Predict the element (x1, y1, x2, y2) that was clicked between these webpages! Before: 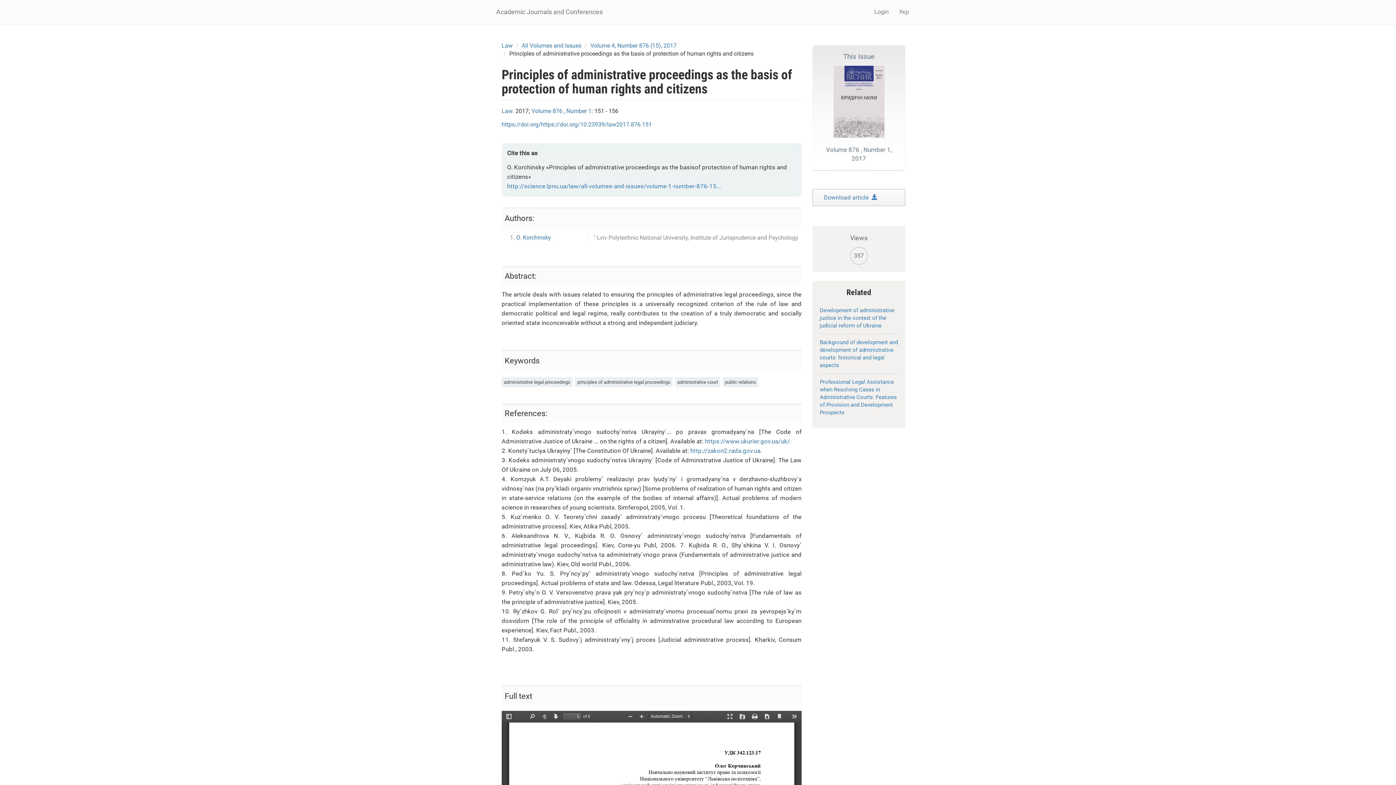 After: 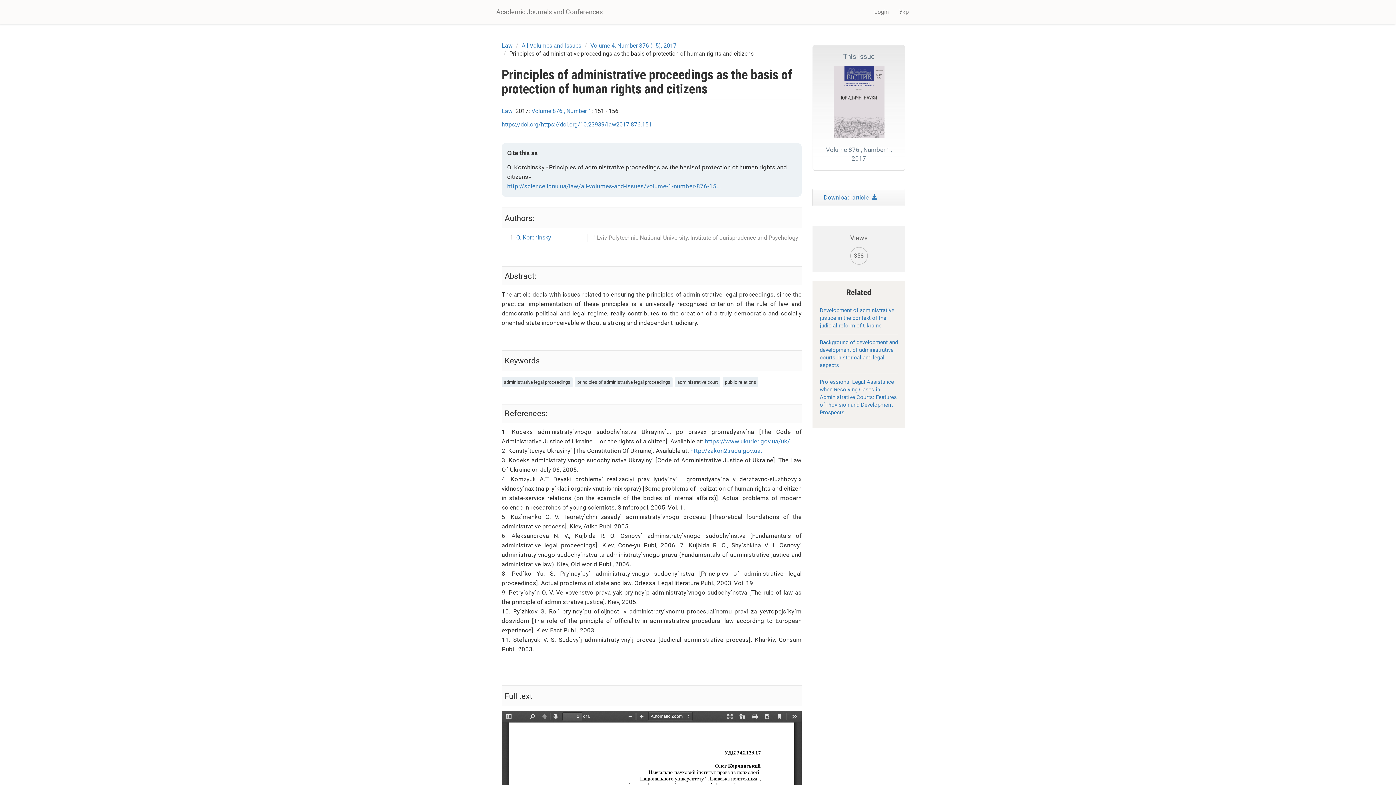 Action: bbox: (507, 182, 721, 189) label: http://science.lpnu.ua/law/all-volumes-and-issues/volume-1-number-876-15...